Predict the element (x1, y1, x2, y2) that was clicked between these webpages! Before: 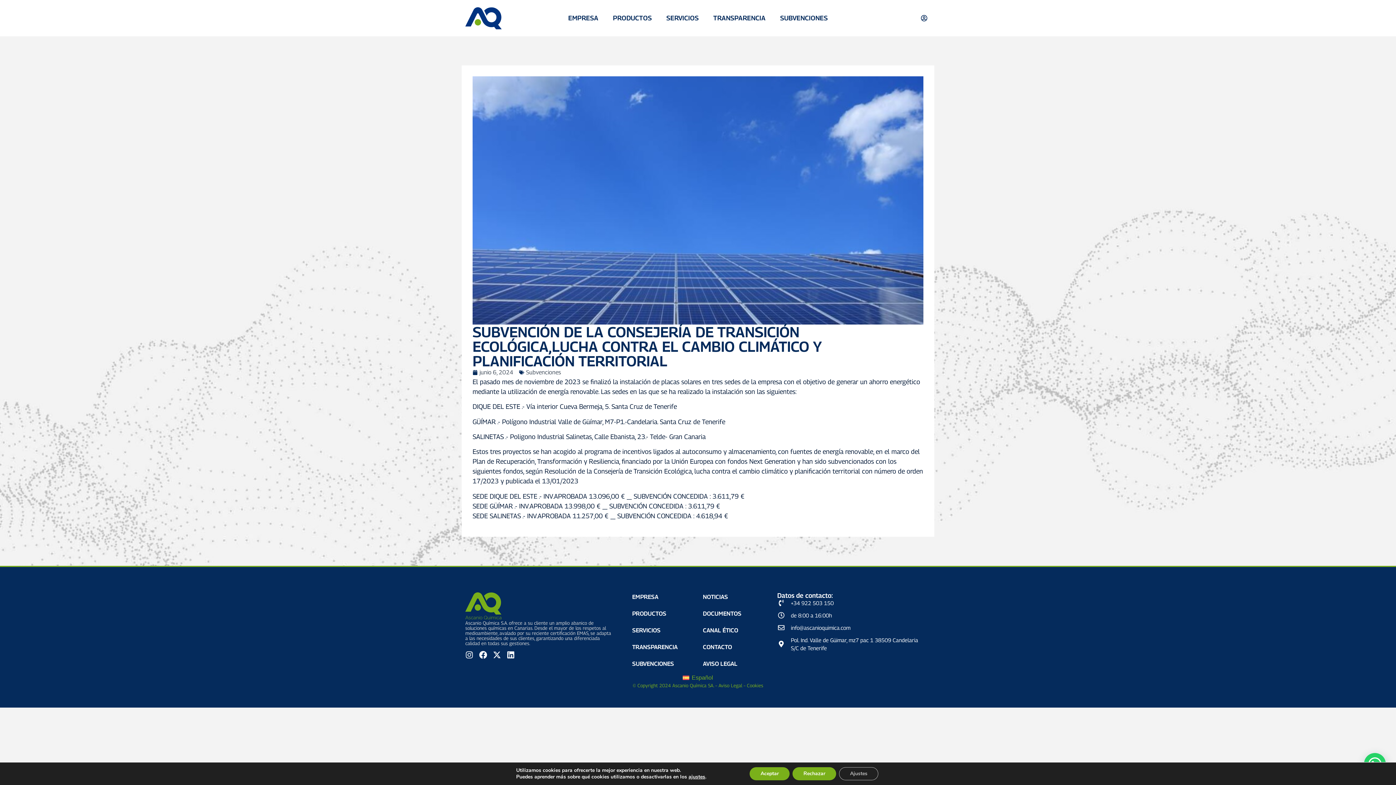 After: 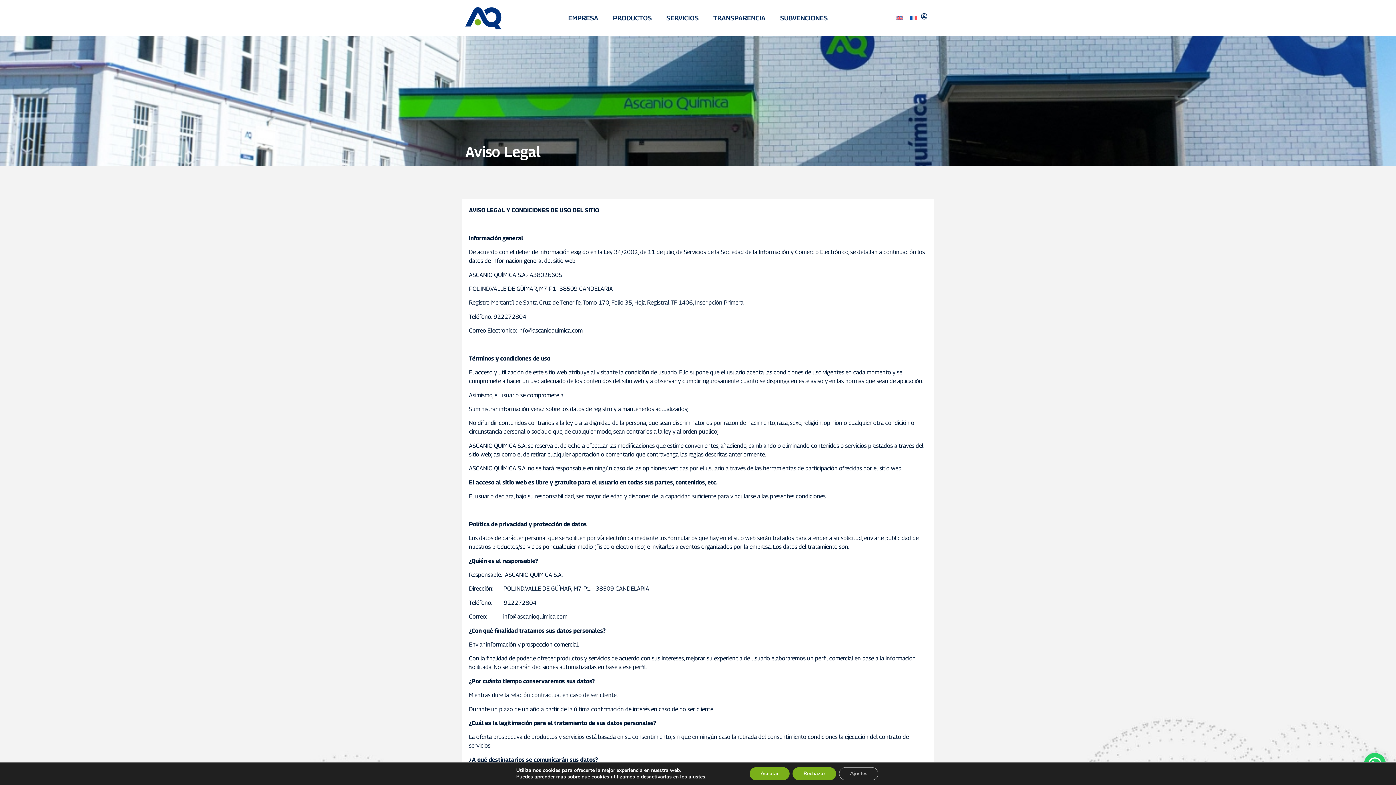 Action: bbox: (695, 656, 766, 672) label: AVISO LEGAL